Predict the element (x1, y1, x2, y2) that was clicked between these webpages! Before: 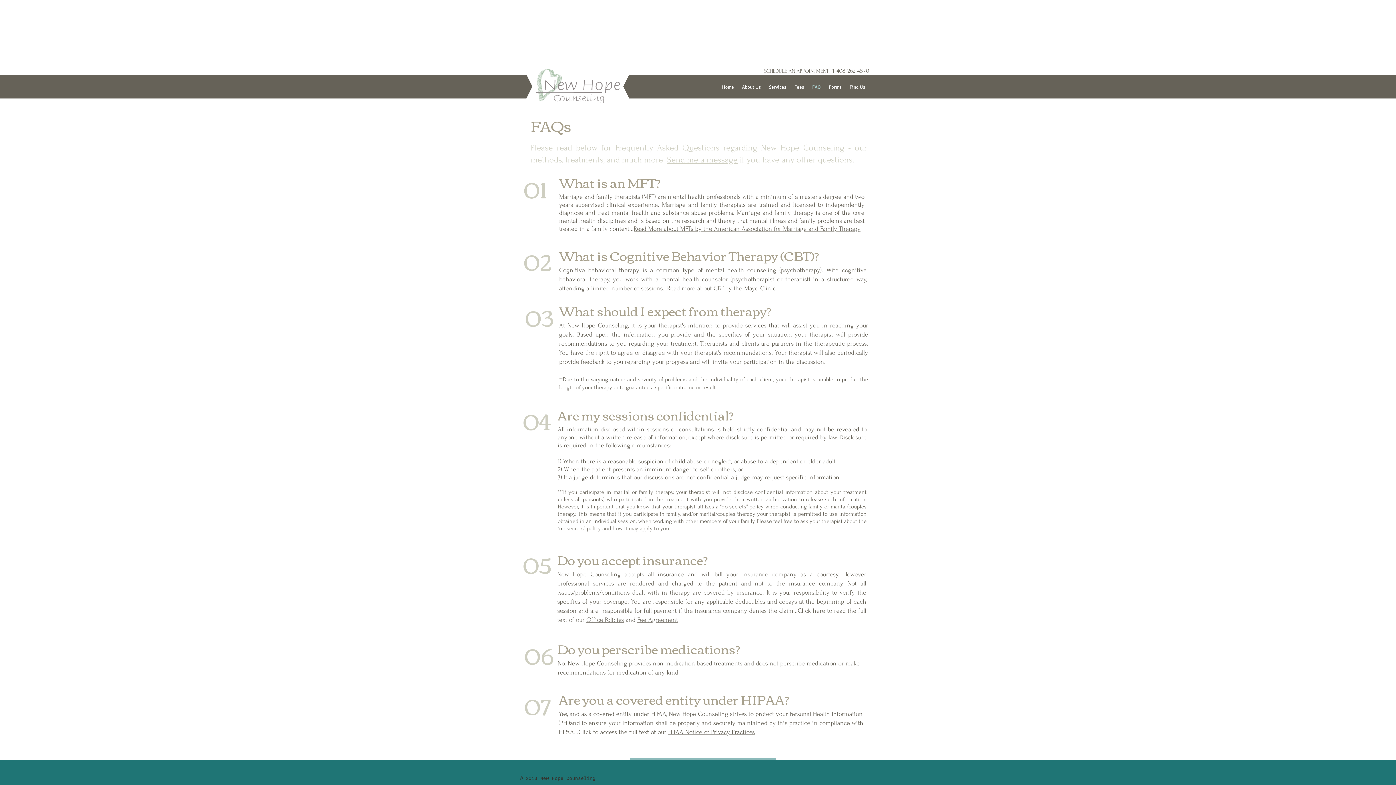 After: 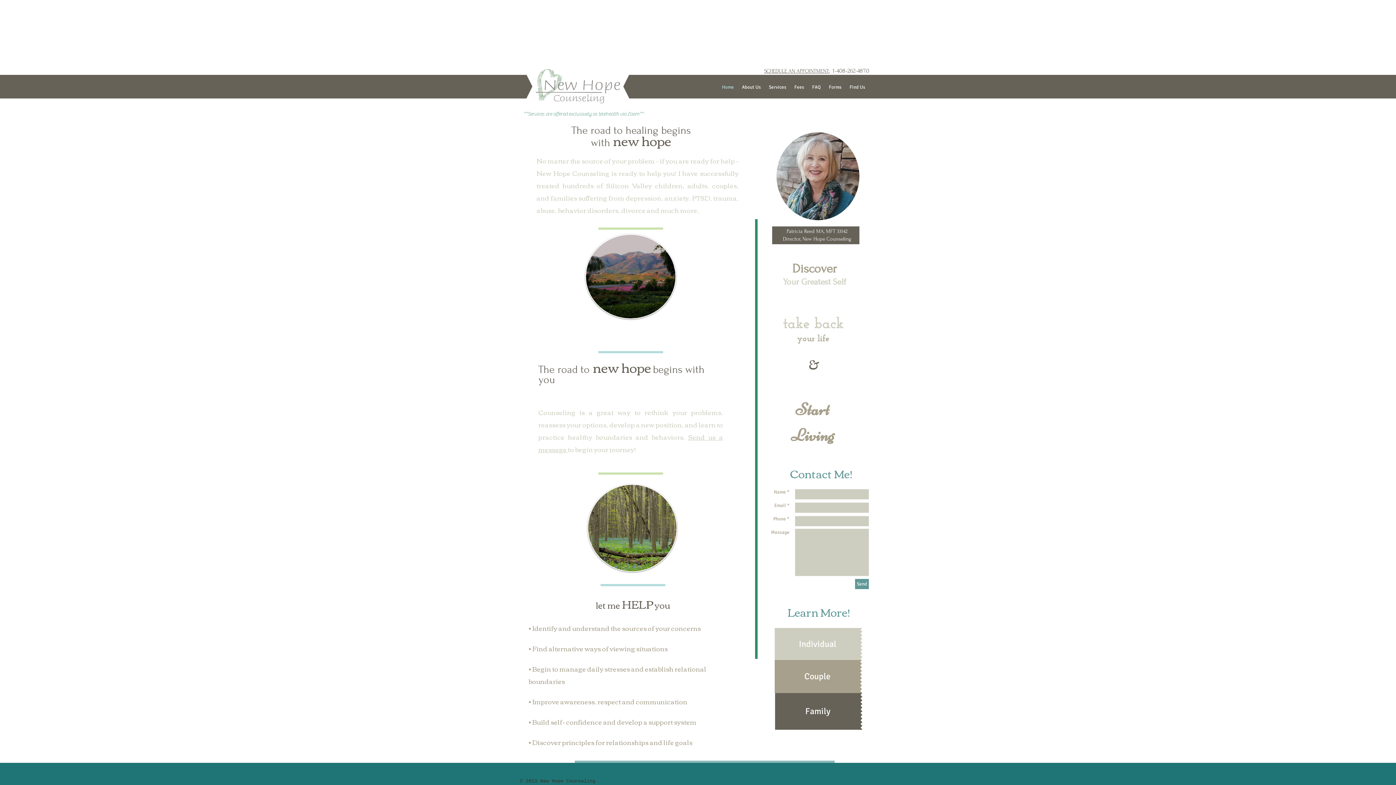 Action: label: Home bbox: (718, 83, 738, 91)